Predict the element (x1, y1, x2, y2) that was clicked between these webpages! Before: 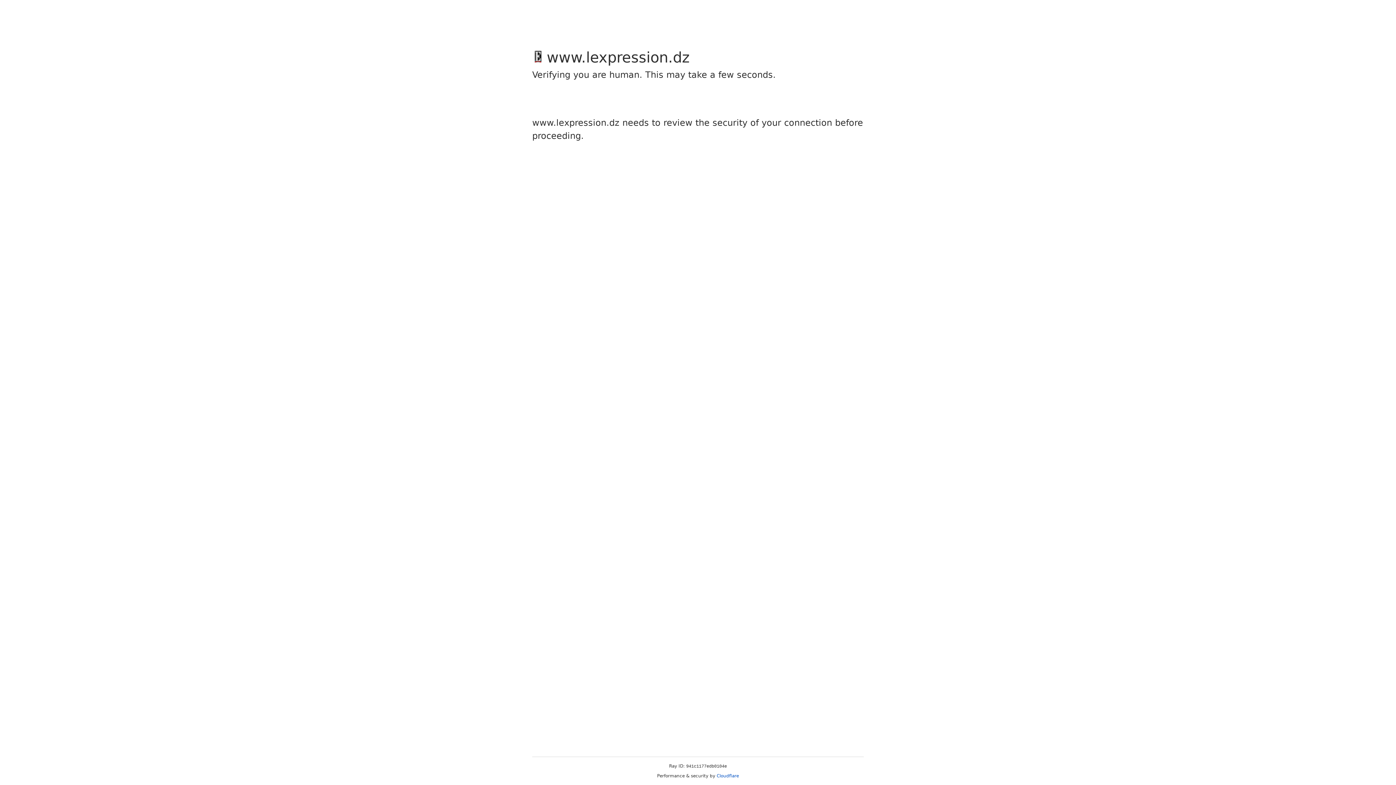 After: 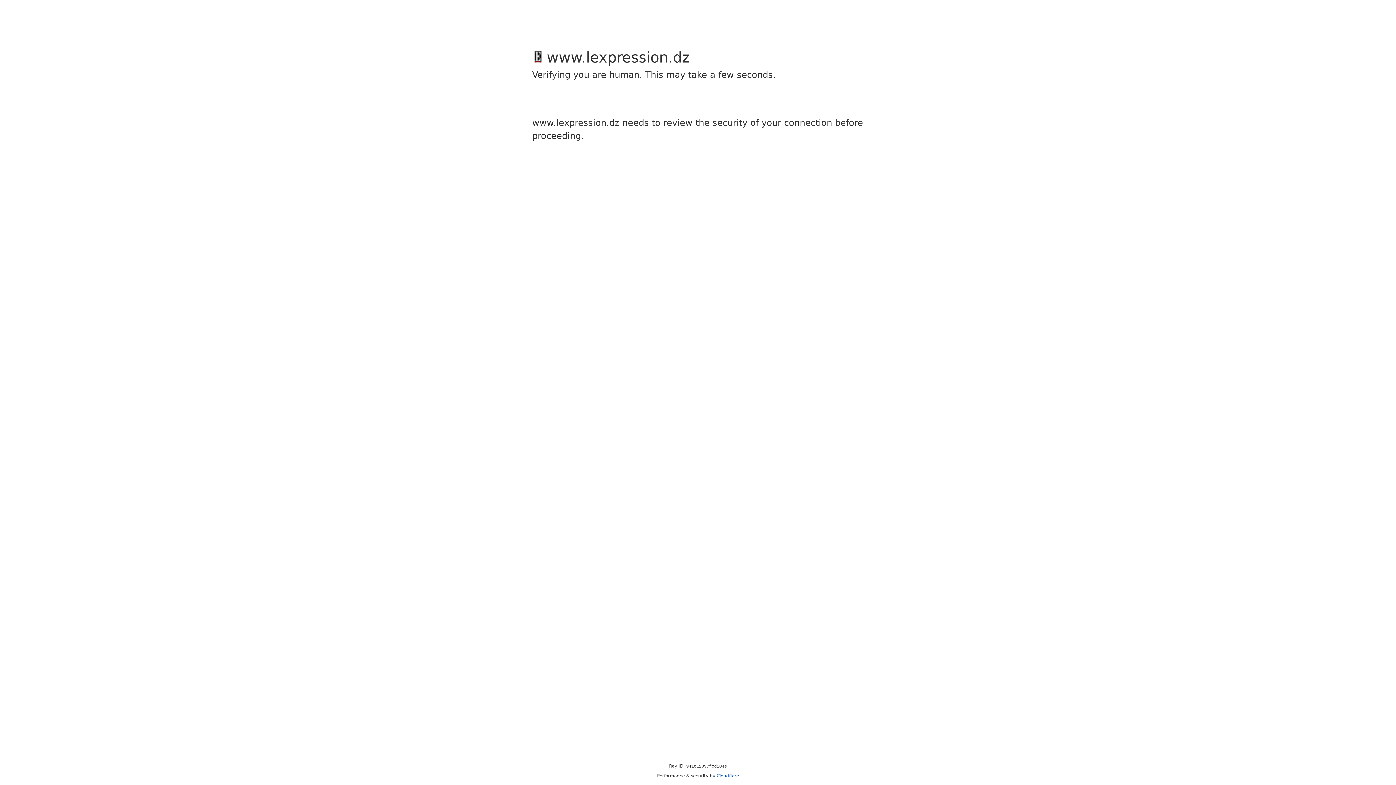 Action: label: Cloudflare bbox: (716, 773, 739, 778)